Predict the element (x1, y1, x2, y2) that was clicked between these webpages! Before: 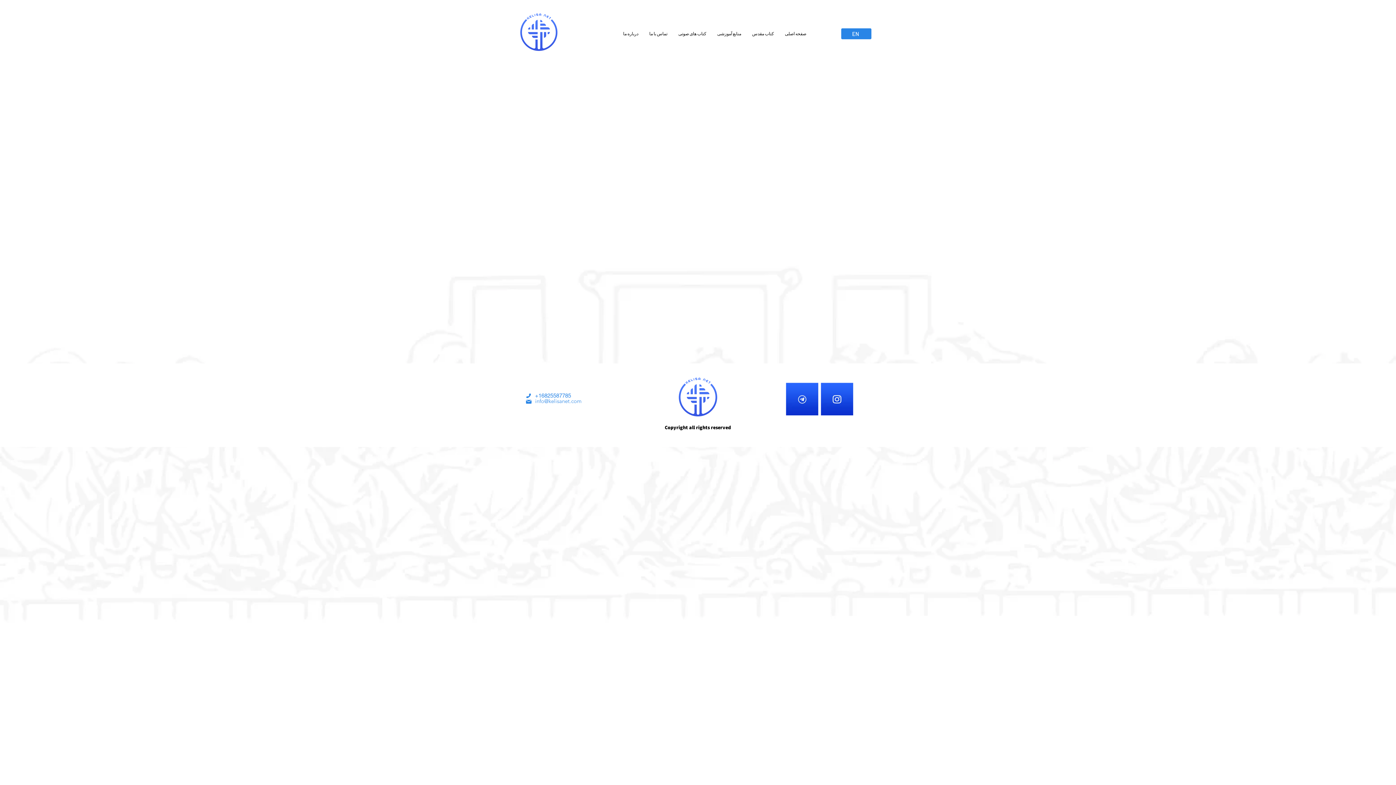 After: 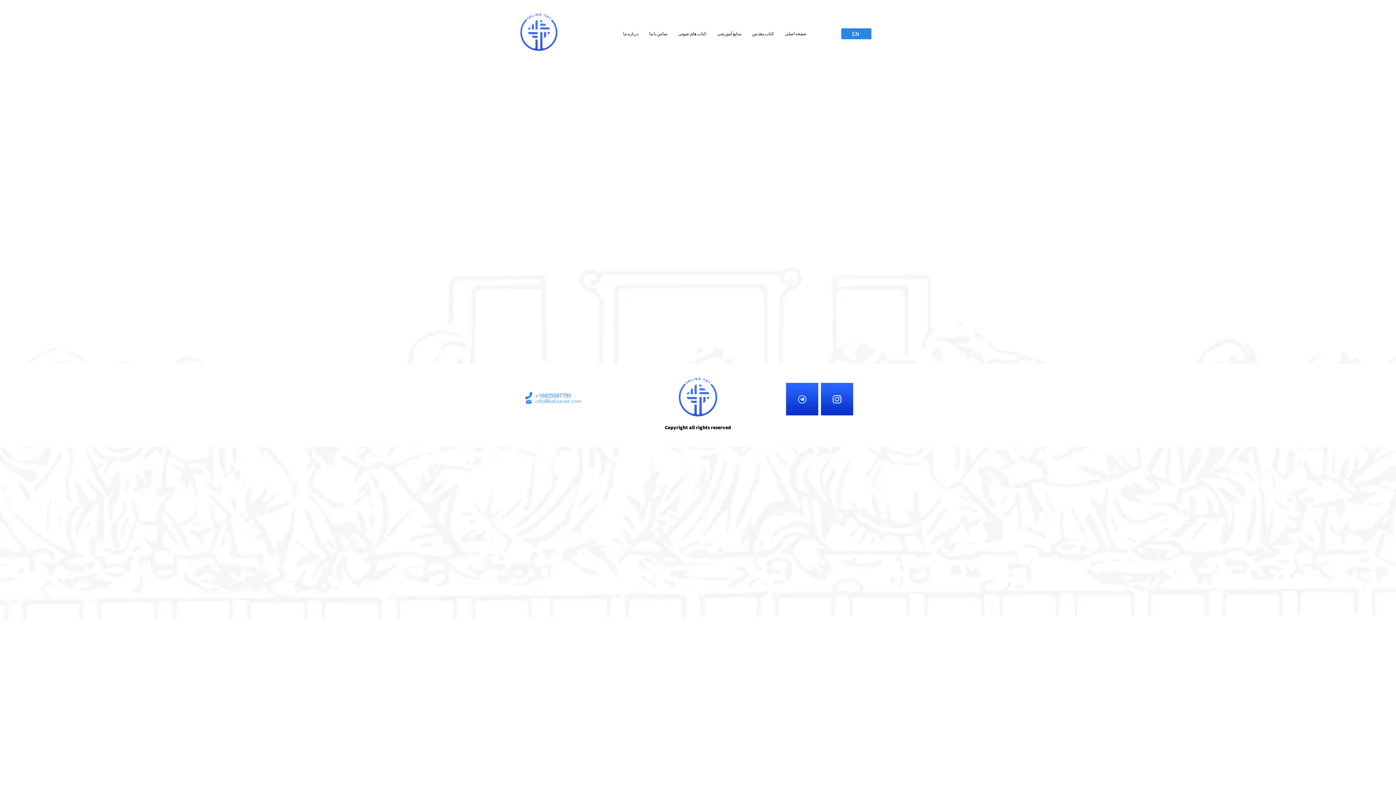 Action: bbox: (524, 391, 533, 400) label: Phone